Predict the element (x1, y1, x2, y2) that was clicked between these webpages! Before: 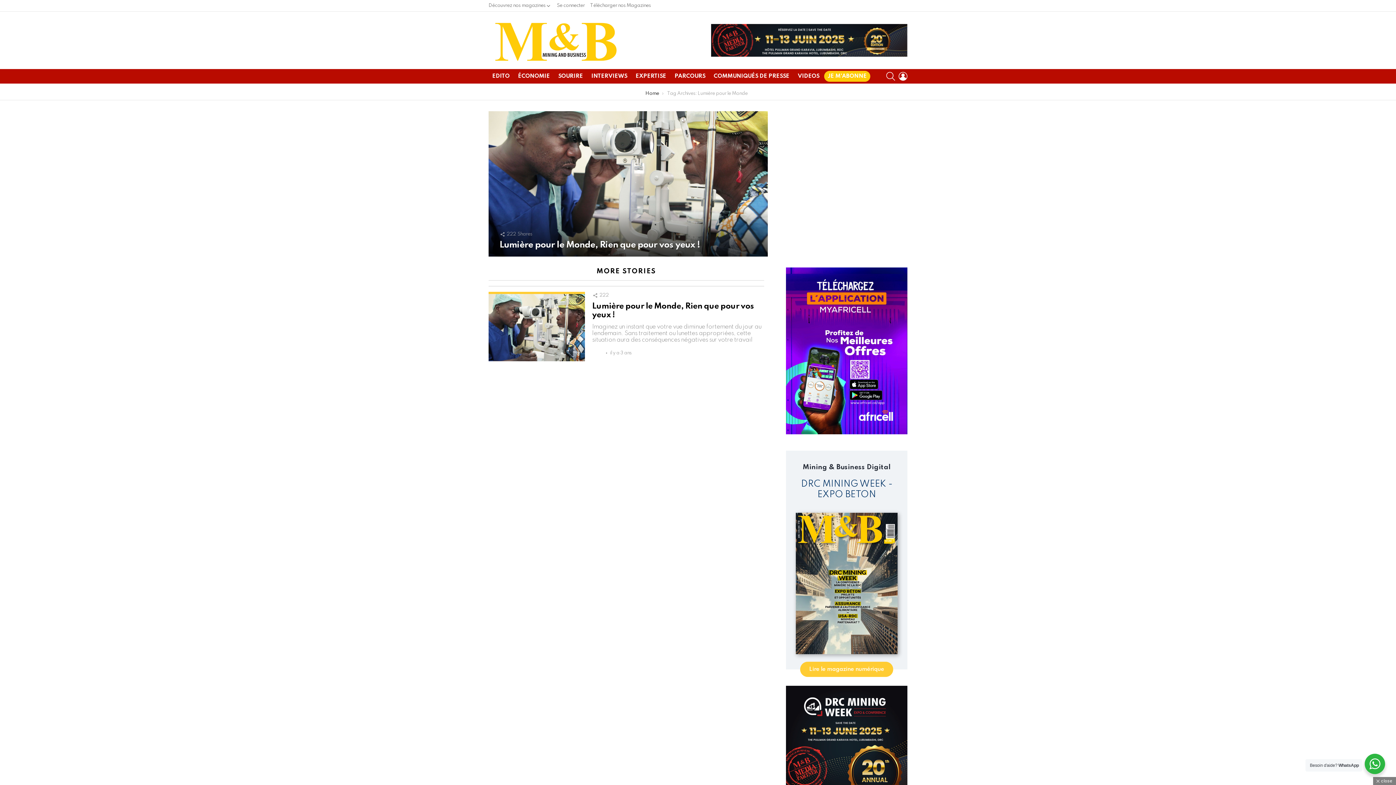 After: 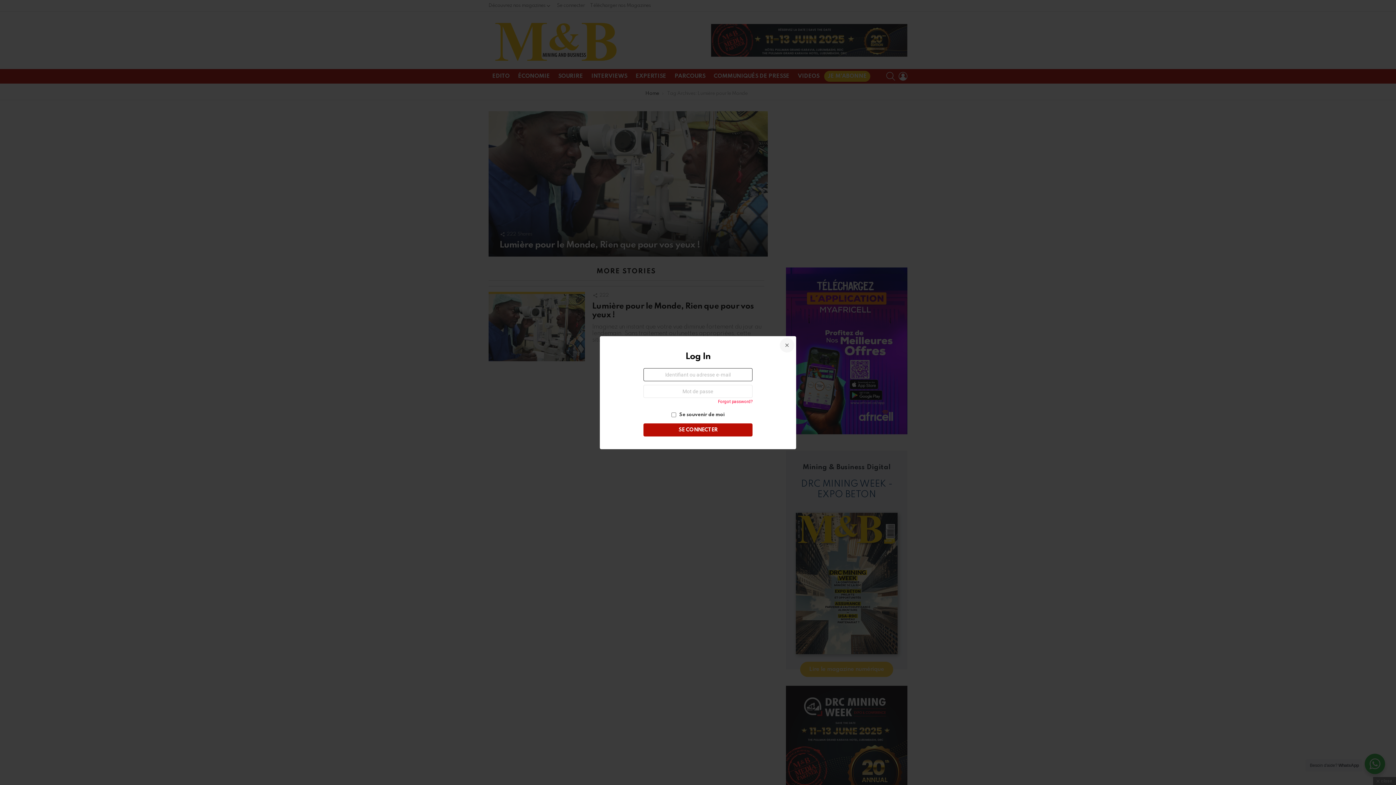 Action: label: Se connecter bbox: (556, 0, 584, 11)